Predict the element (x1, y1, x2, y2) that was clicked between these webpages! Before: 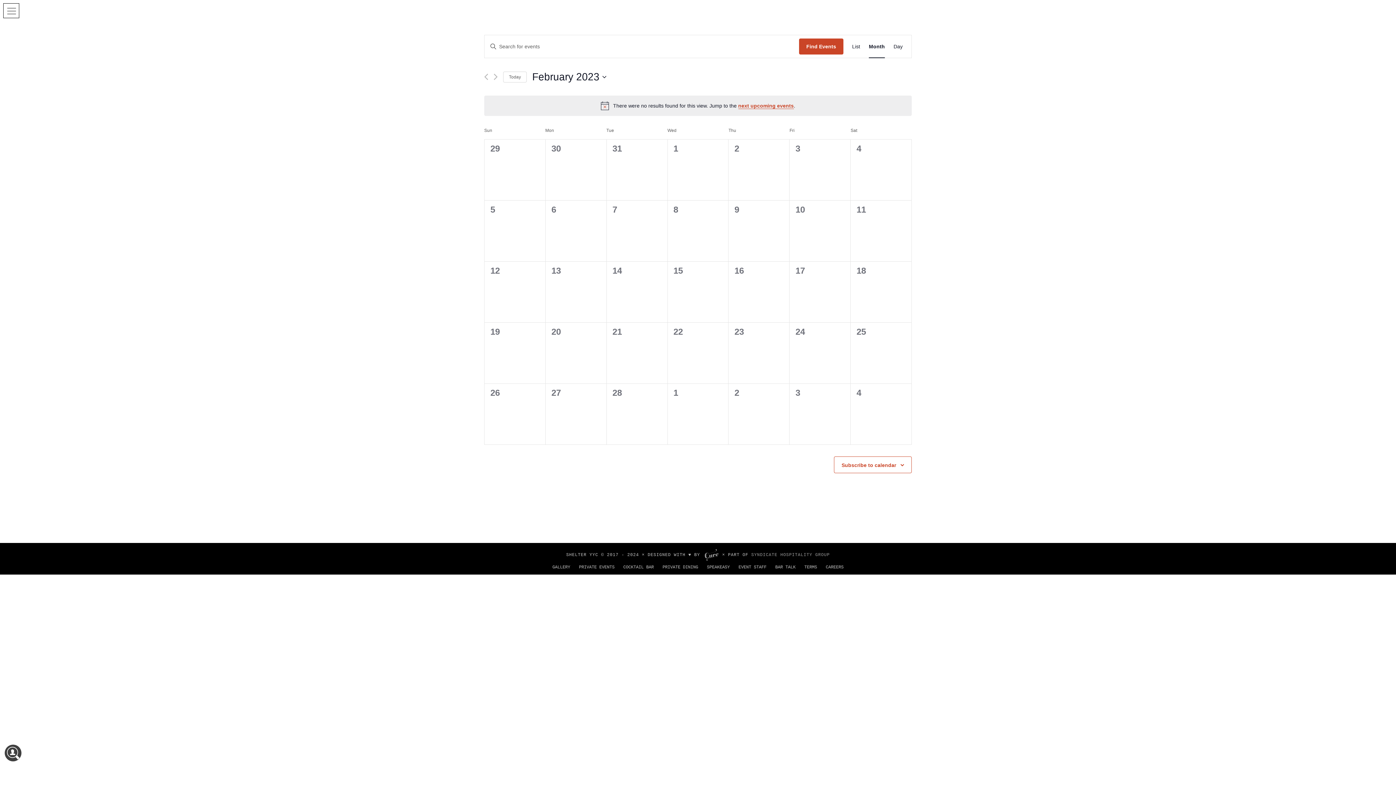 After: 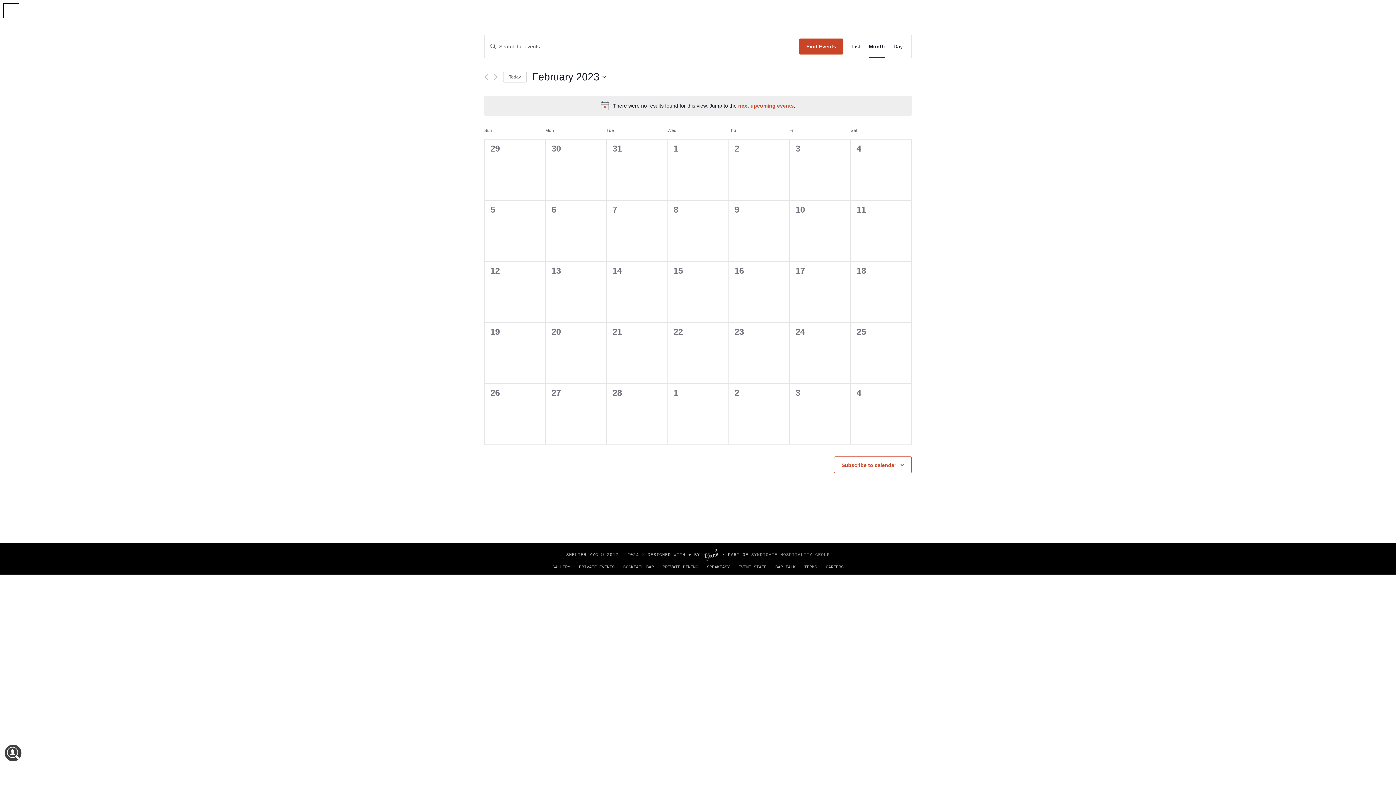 Action: bbox: (703, 552, 719, 557)